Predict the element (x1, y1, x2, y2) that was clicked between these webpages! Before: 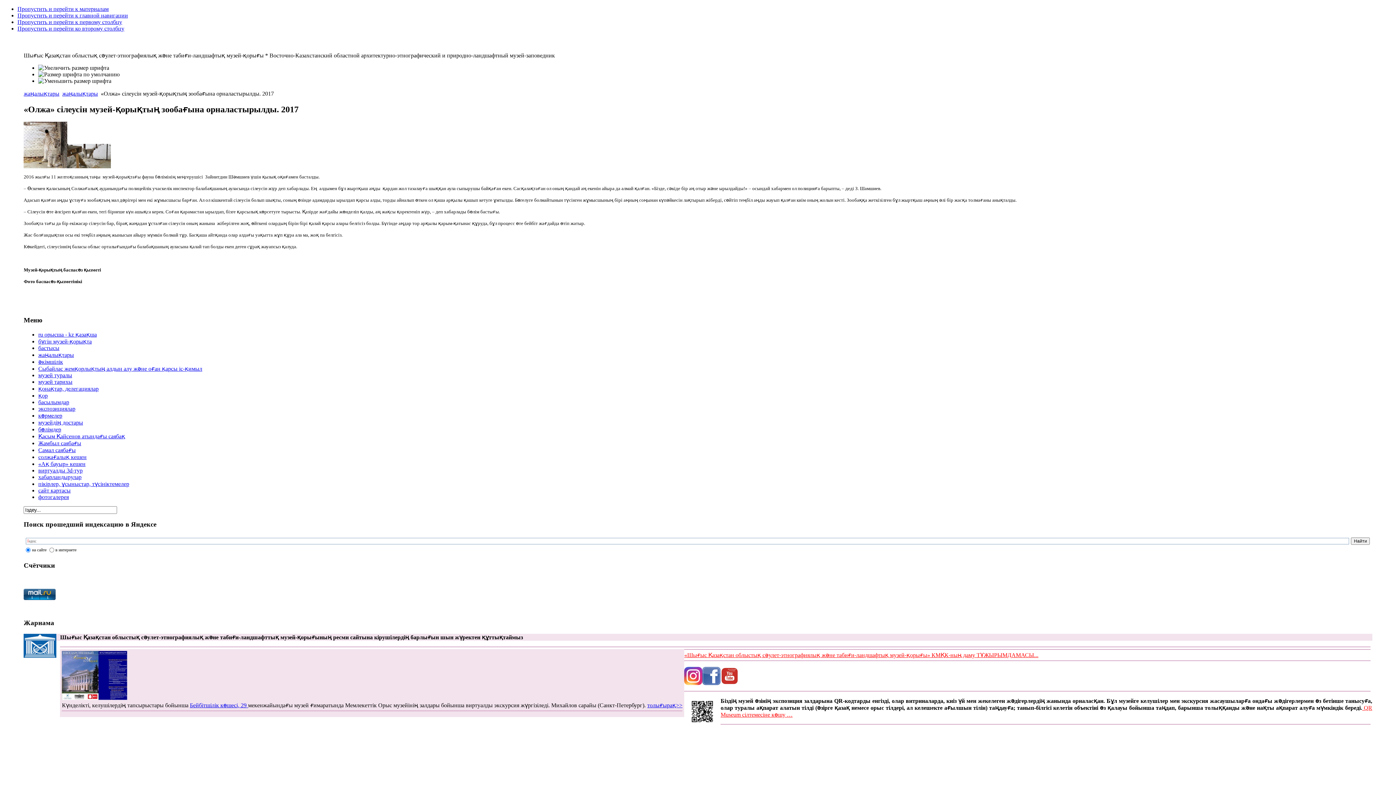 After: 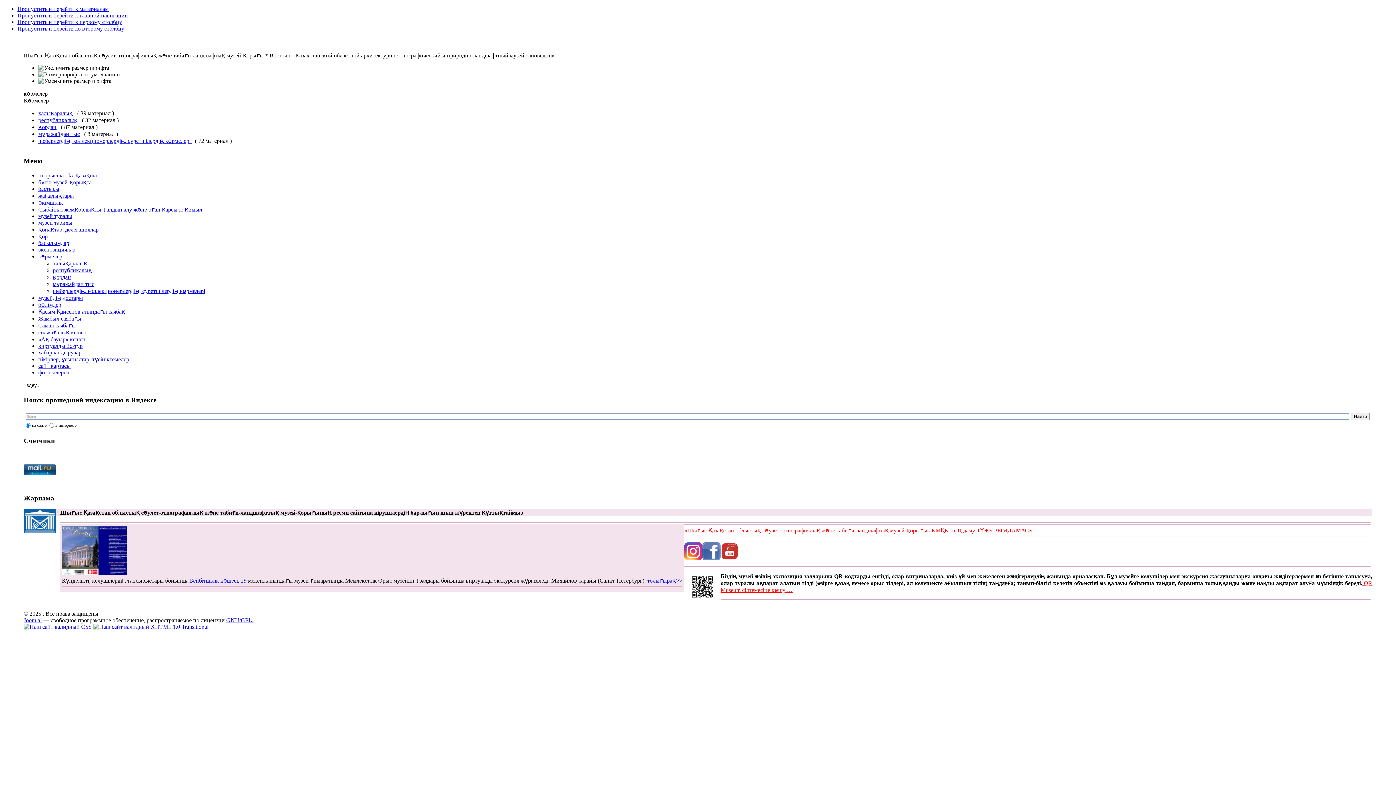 Action: label: көрмелер bbox: (38, 412, 62, 418)